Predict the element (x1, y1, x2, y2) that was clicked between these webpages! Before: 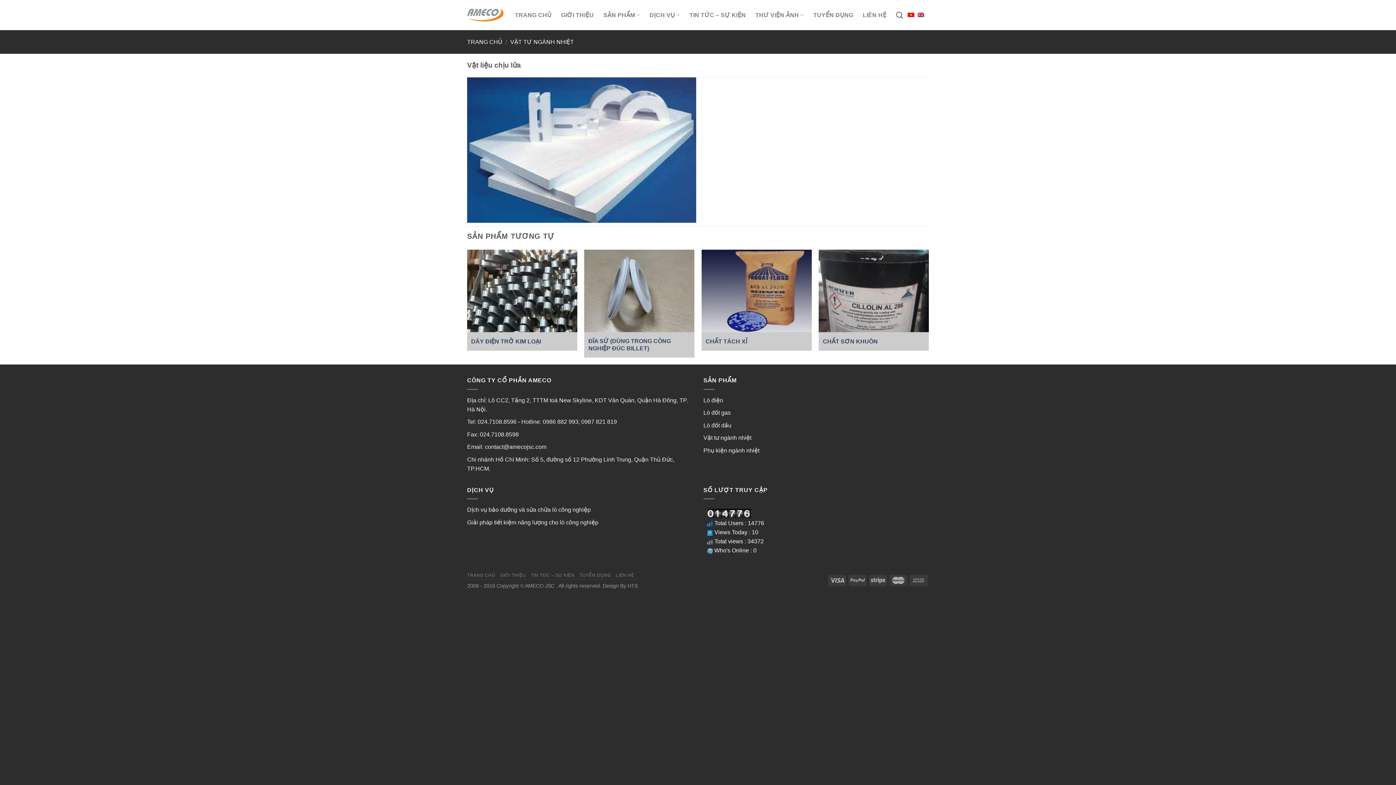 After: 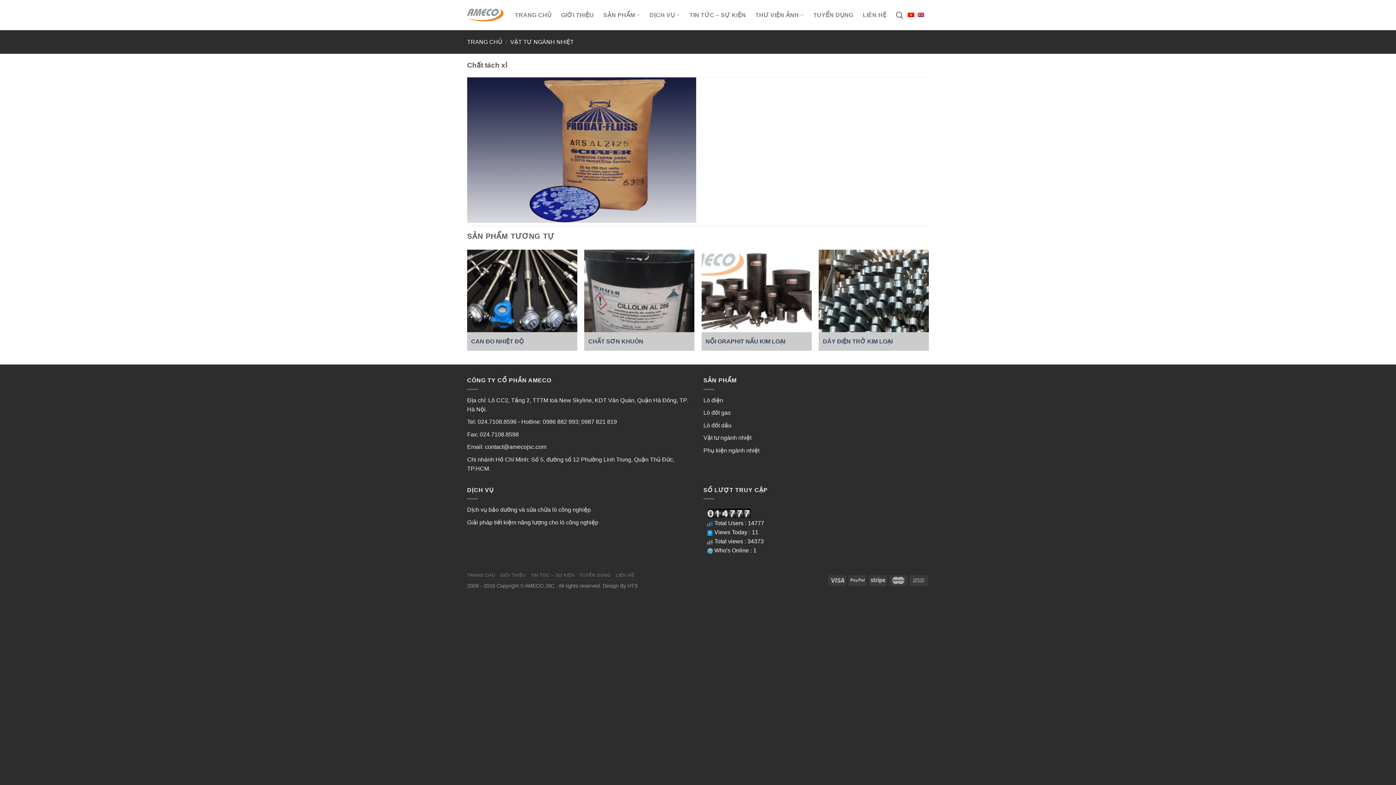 Action: bbox: (701, 249, 811, 332)